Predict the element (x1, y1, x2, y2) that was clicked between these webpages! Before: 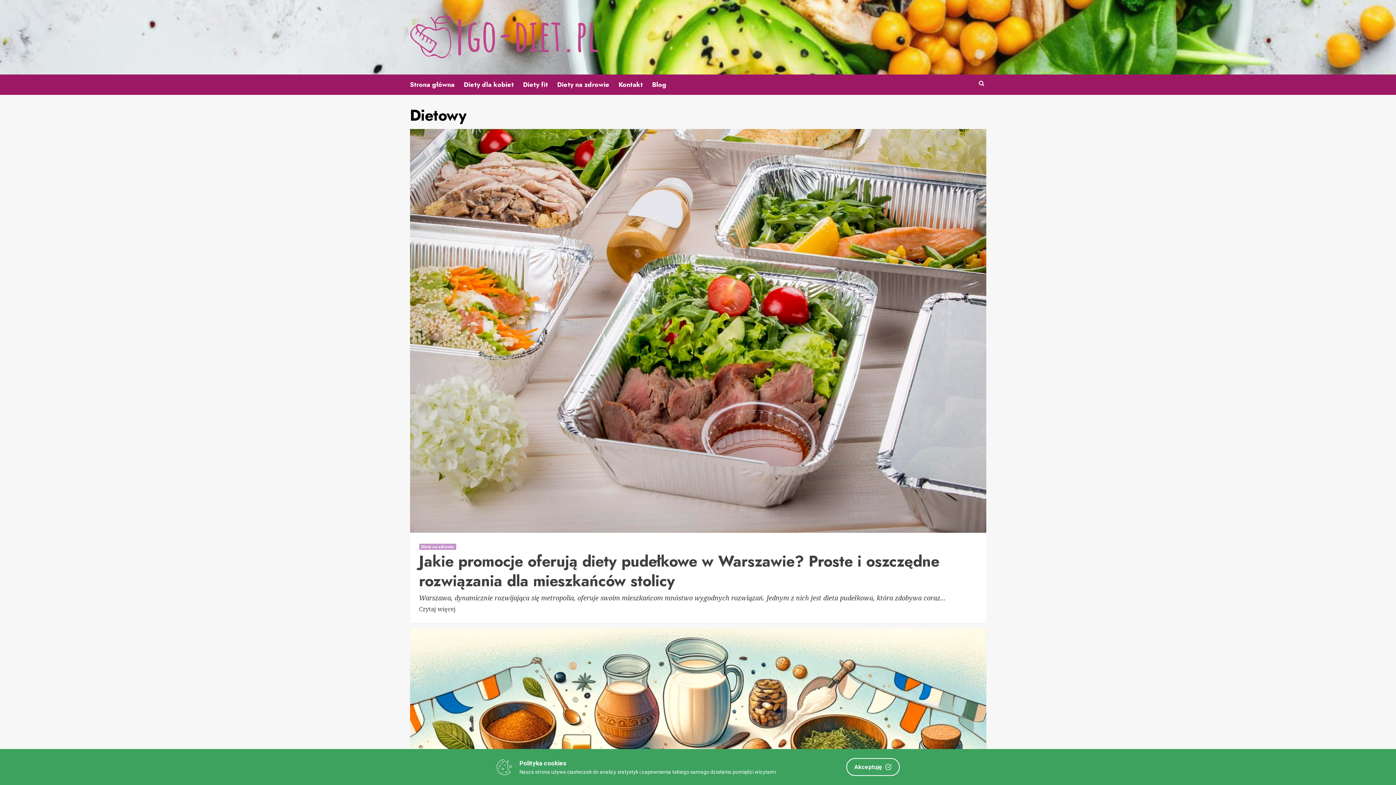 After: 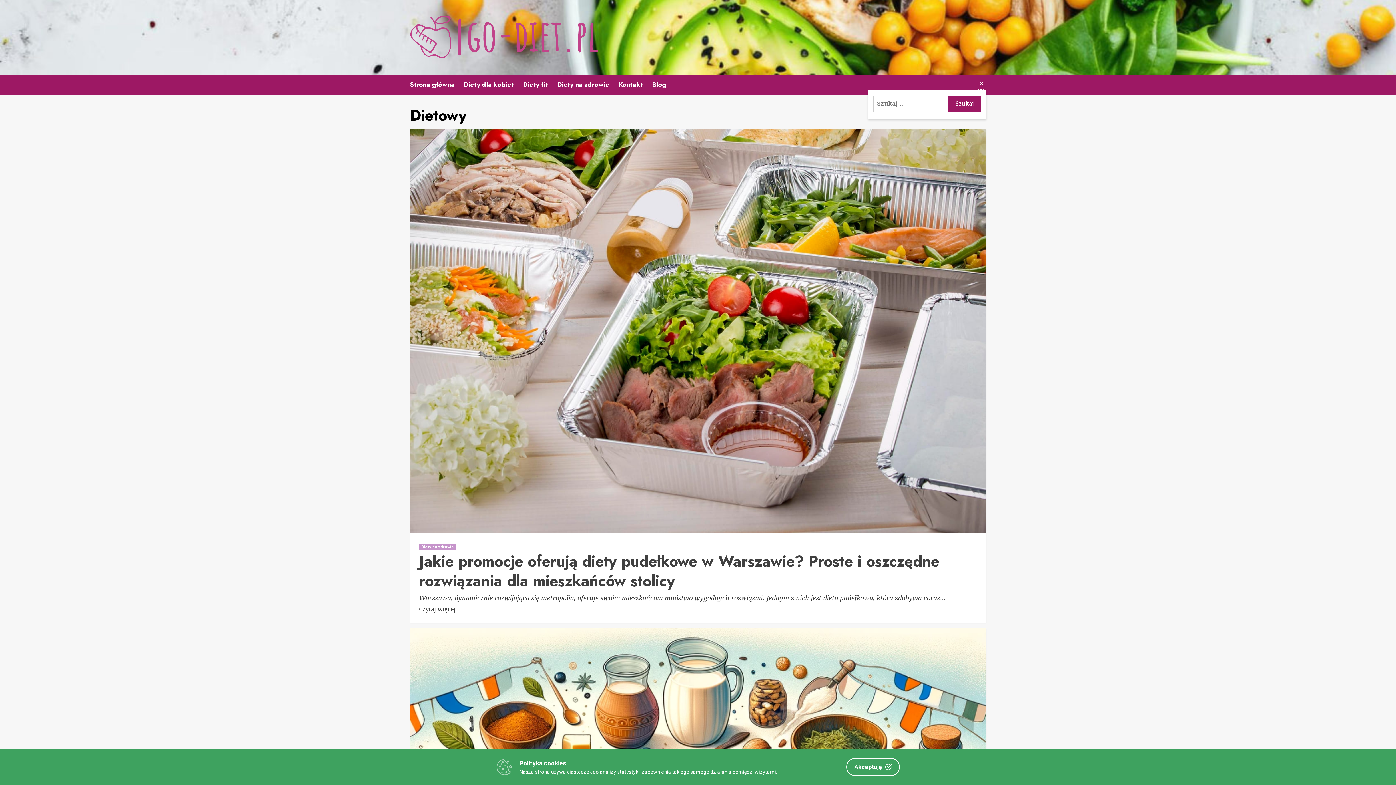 Action: bbox: (977, 77, 986, 90)